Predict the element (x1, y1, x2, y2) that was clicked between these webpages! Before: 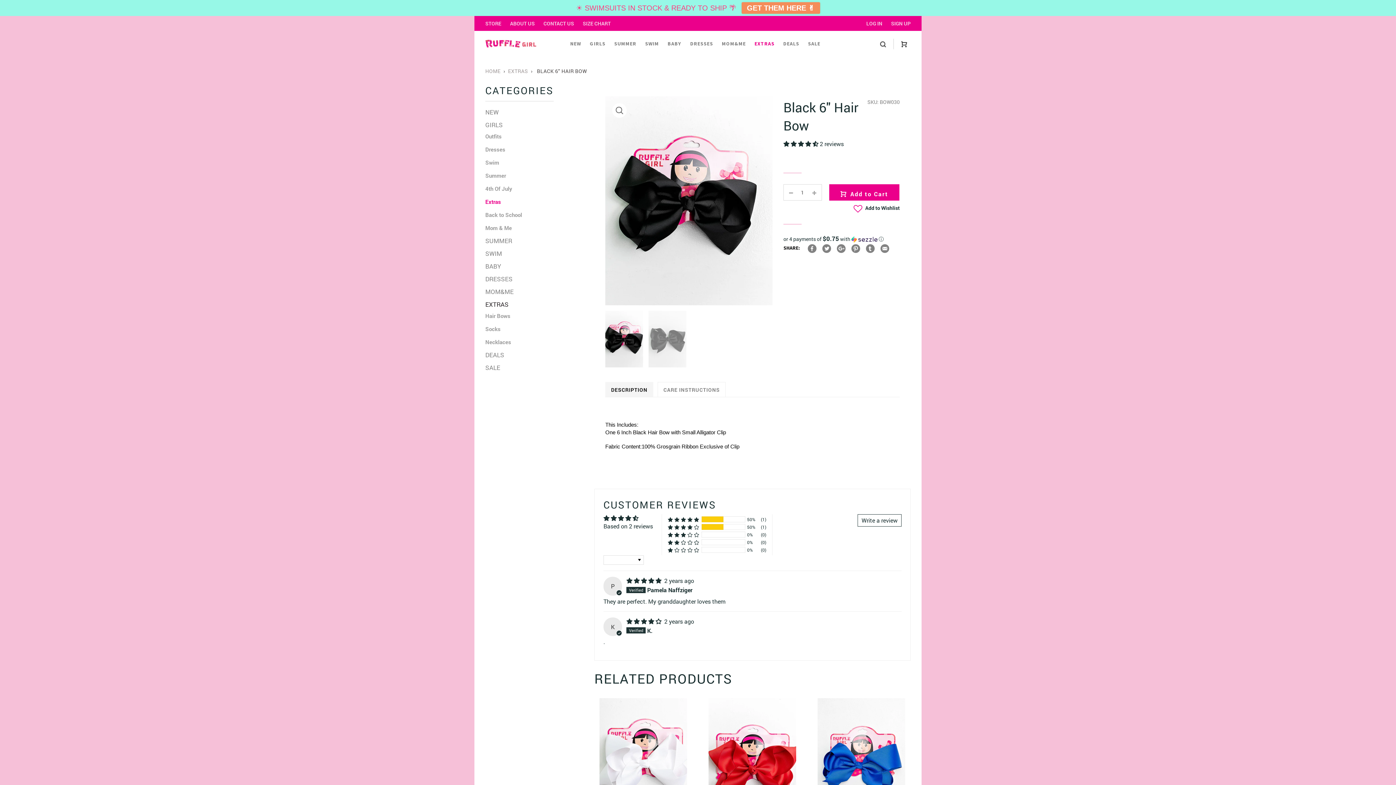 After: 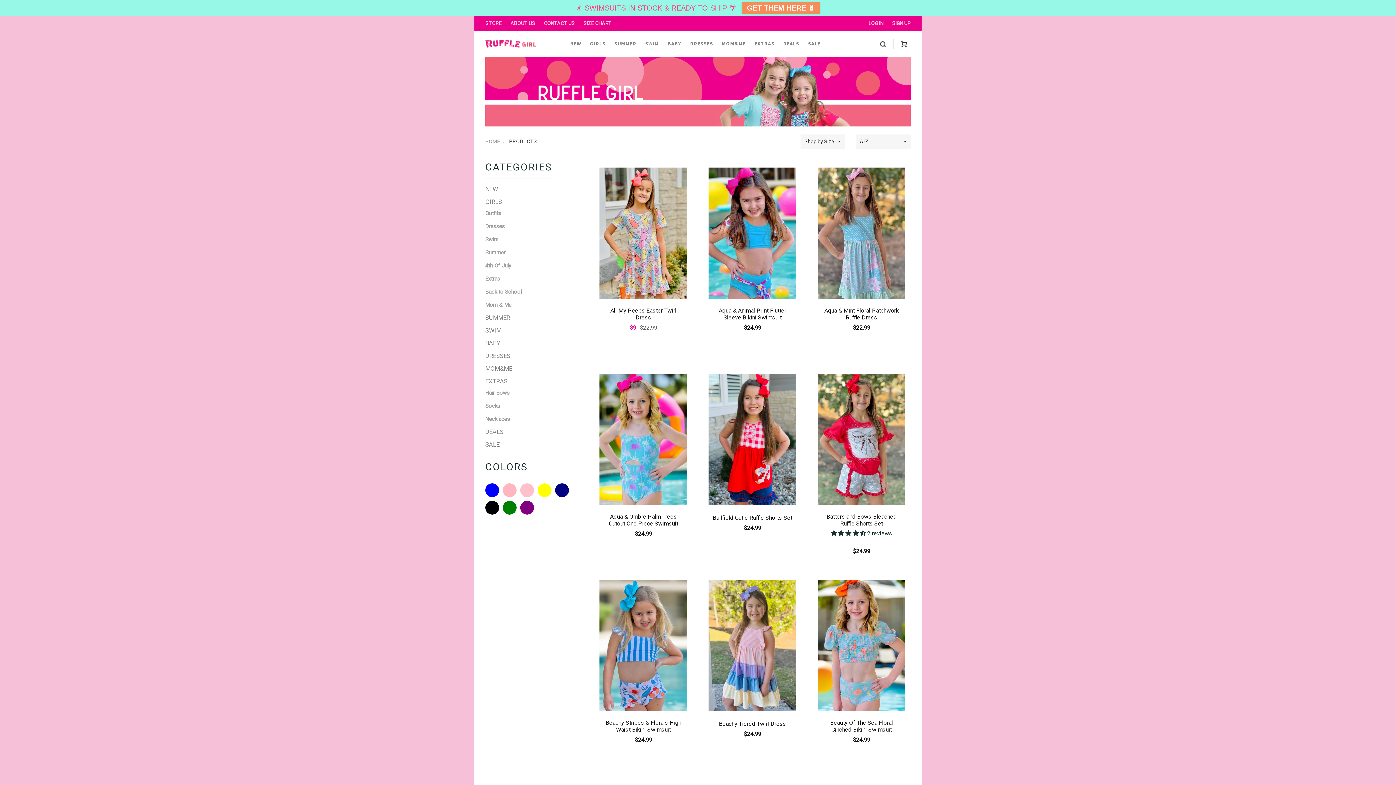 Action: bbox: (485, 20, 508, 26) label: STORE